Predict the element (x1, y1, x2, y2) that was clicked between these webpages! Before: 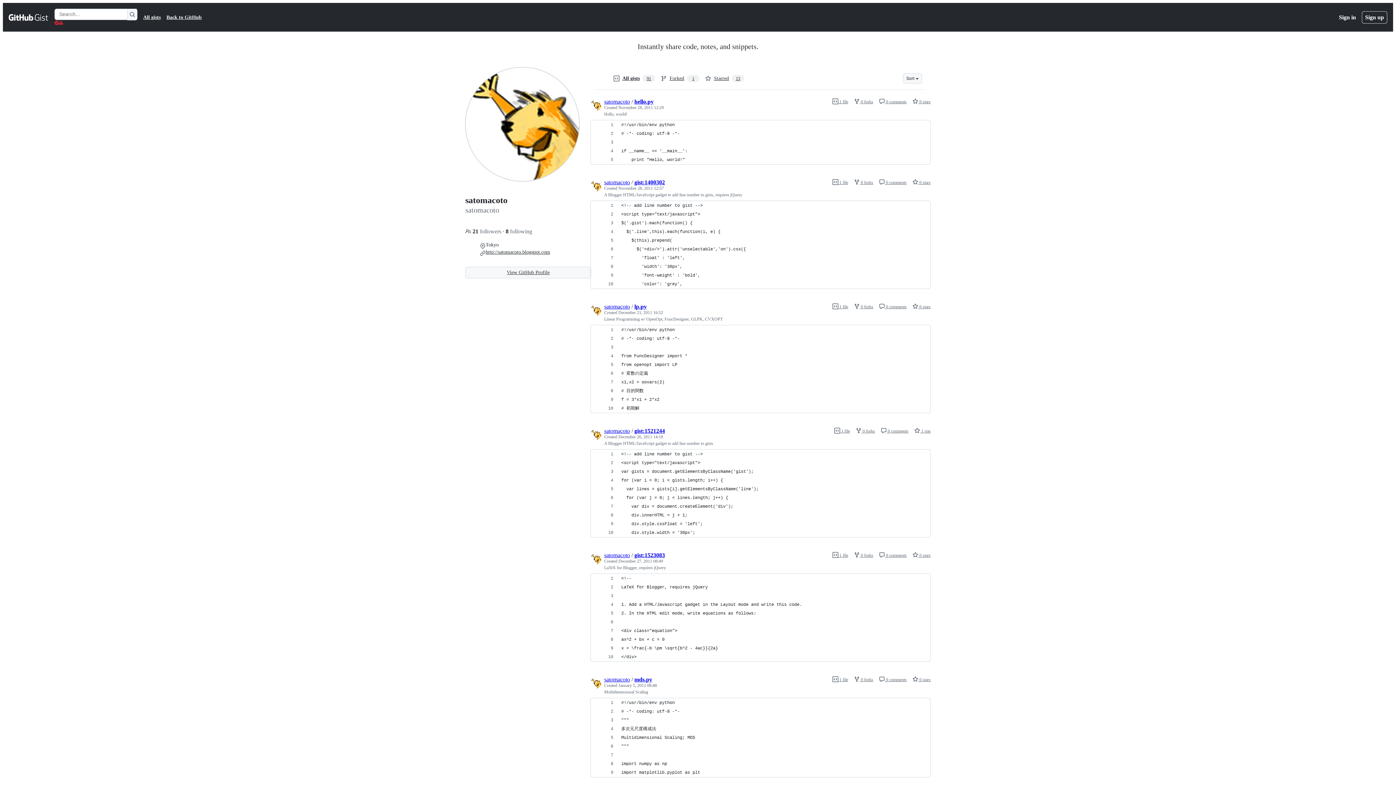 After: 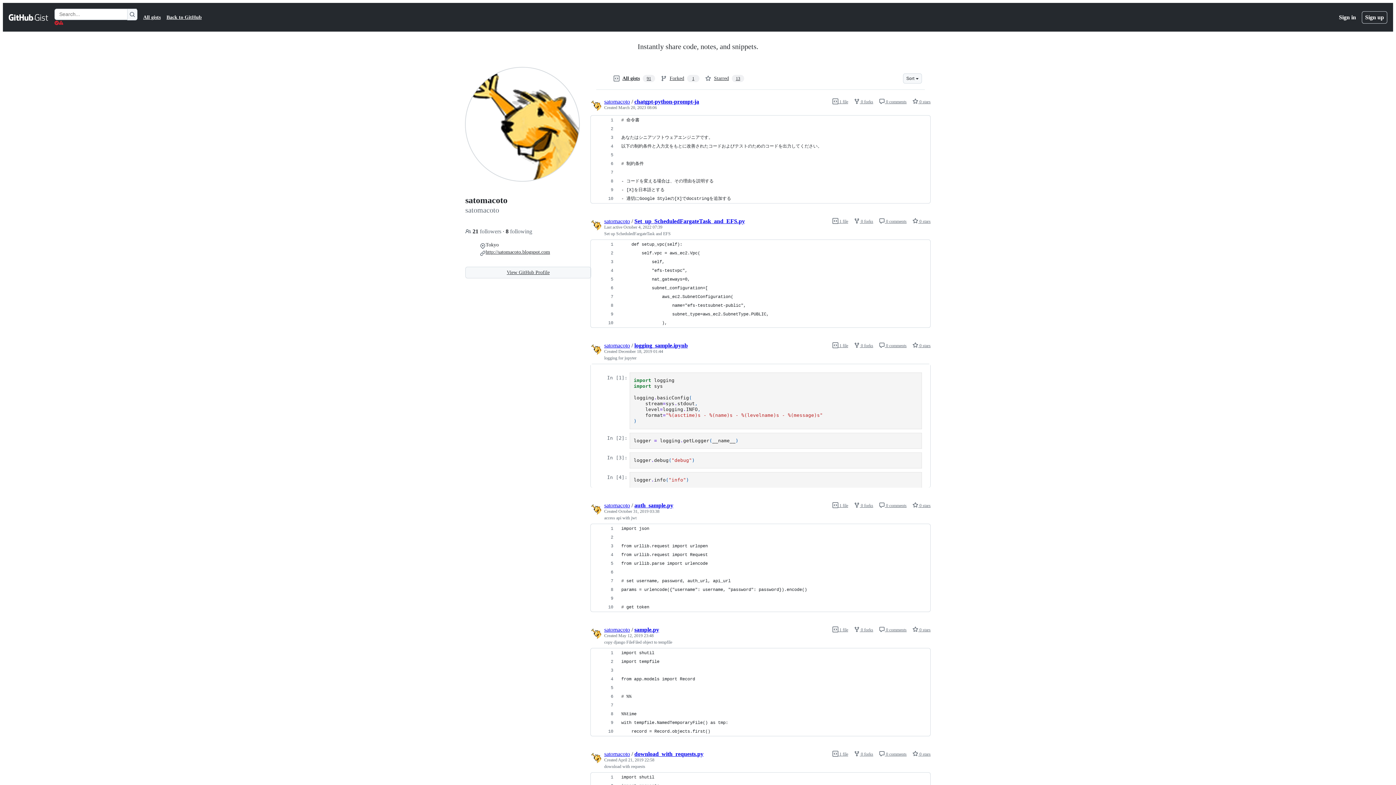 Action: bbox: (590, 429, 601, 441)